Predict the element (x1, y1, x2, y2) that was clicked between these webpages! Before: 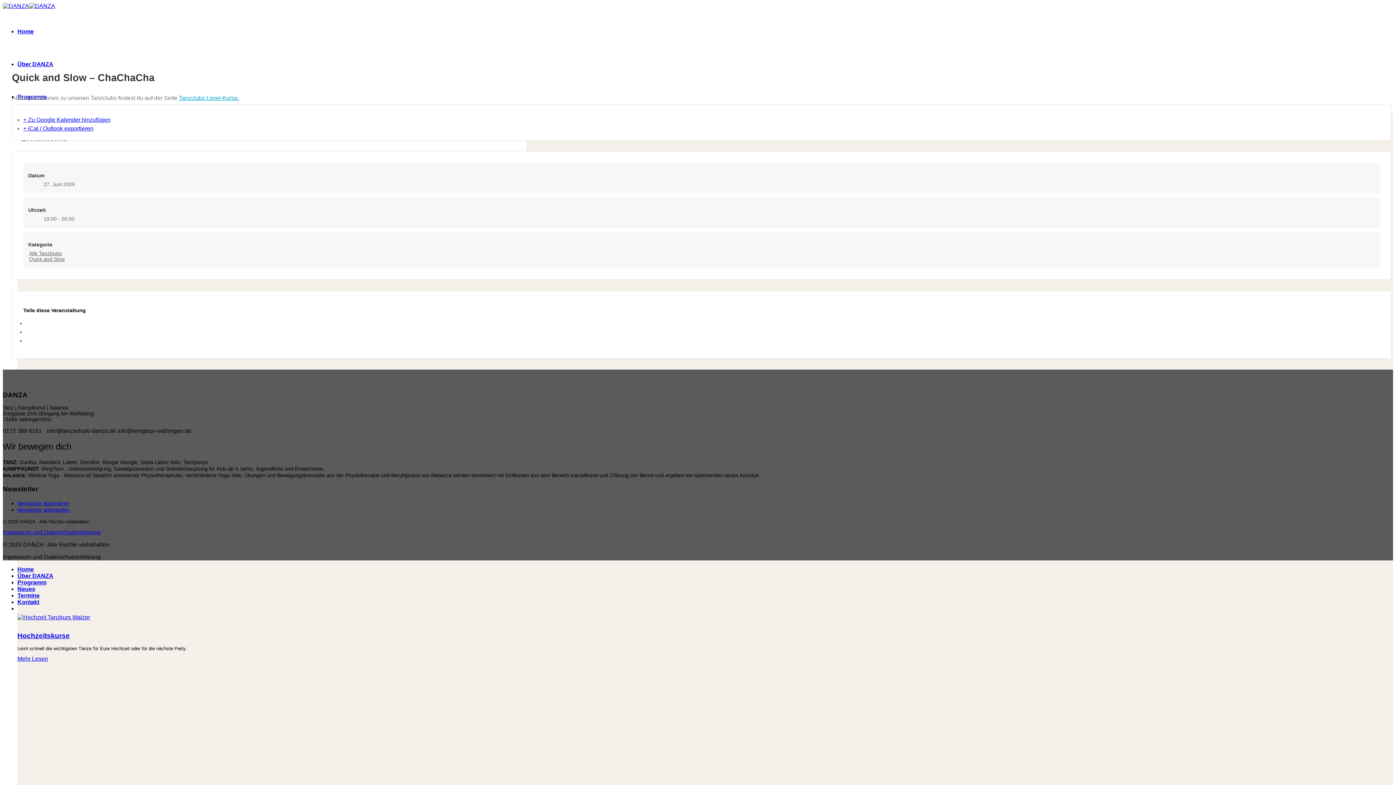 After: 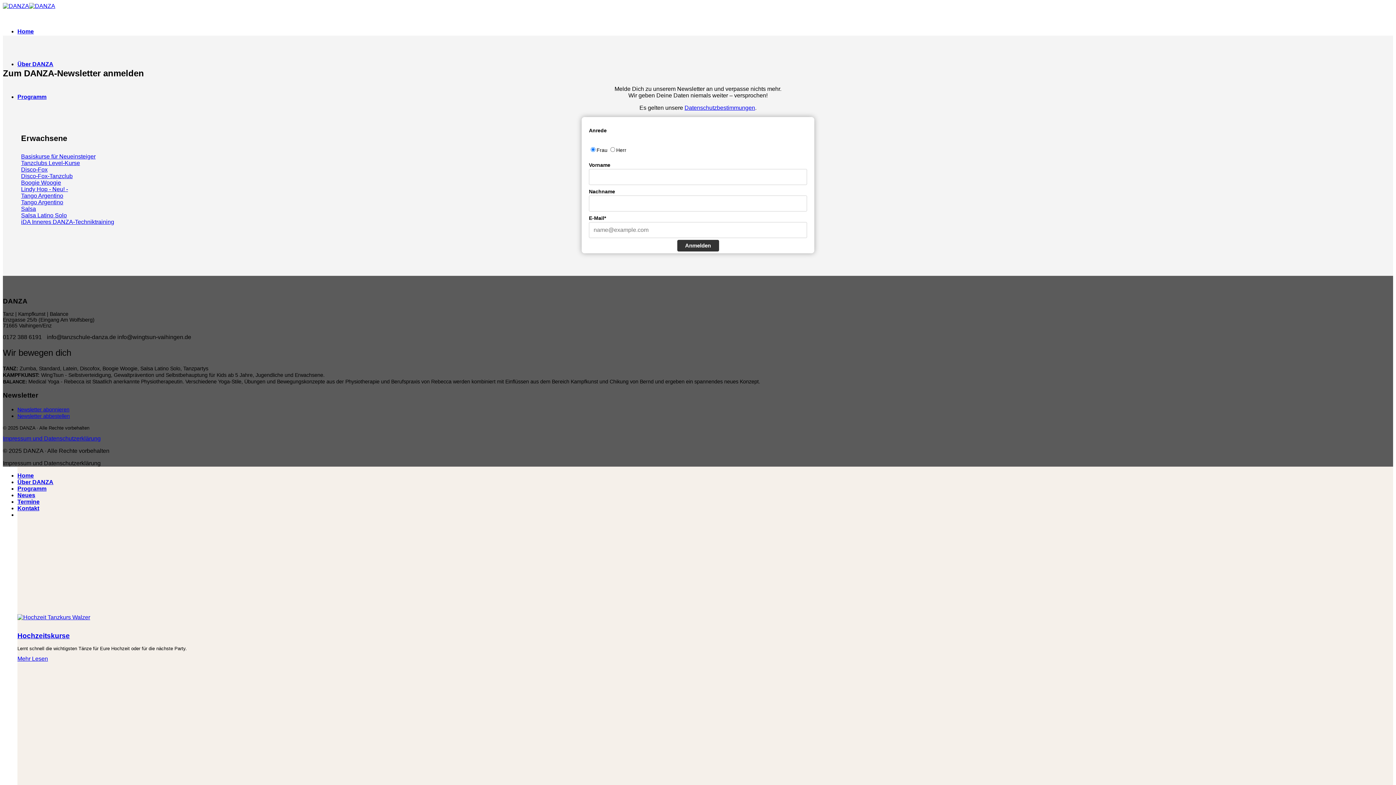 Action: bbox: (17, 500, 69, 506) label: Newsletter abonnieren